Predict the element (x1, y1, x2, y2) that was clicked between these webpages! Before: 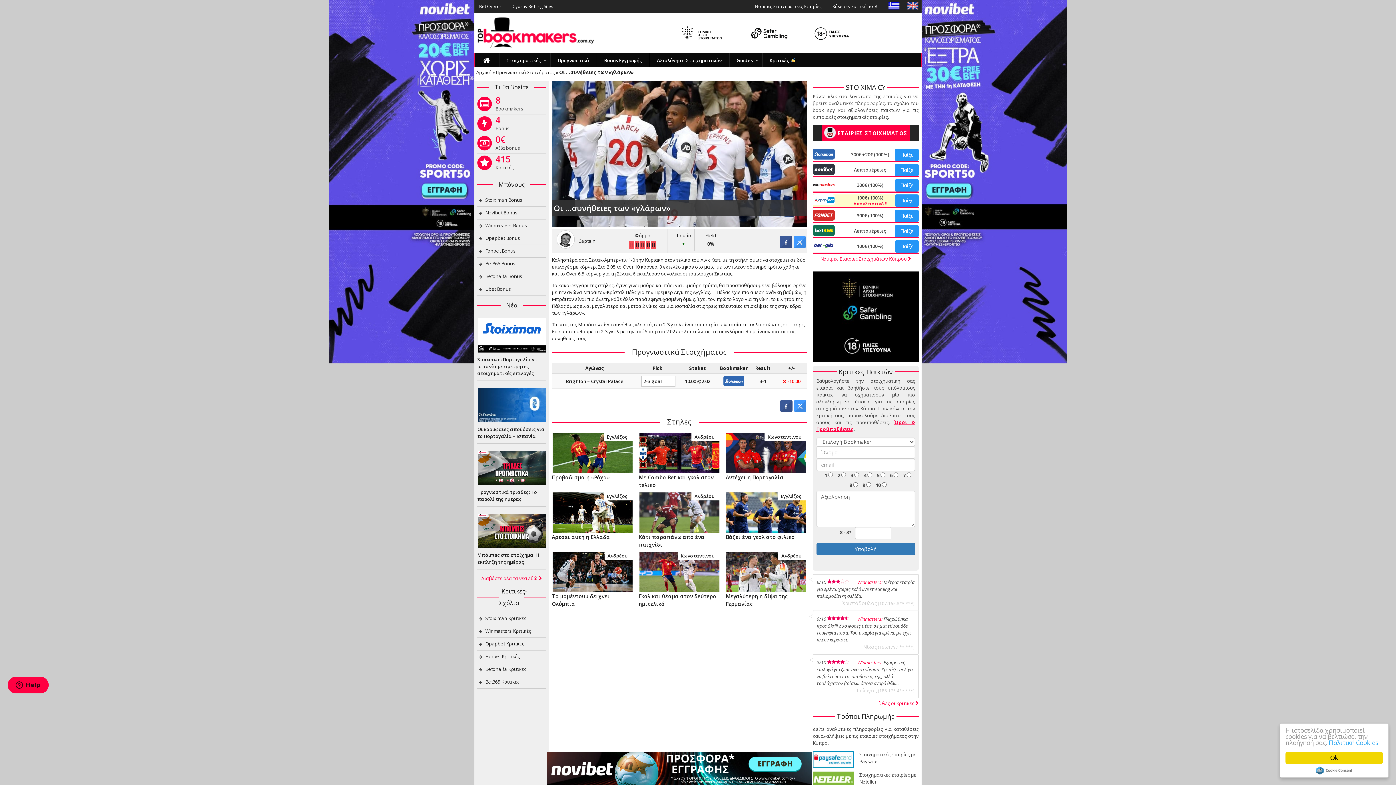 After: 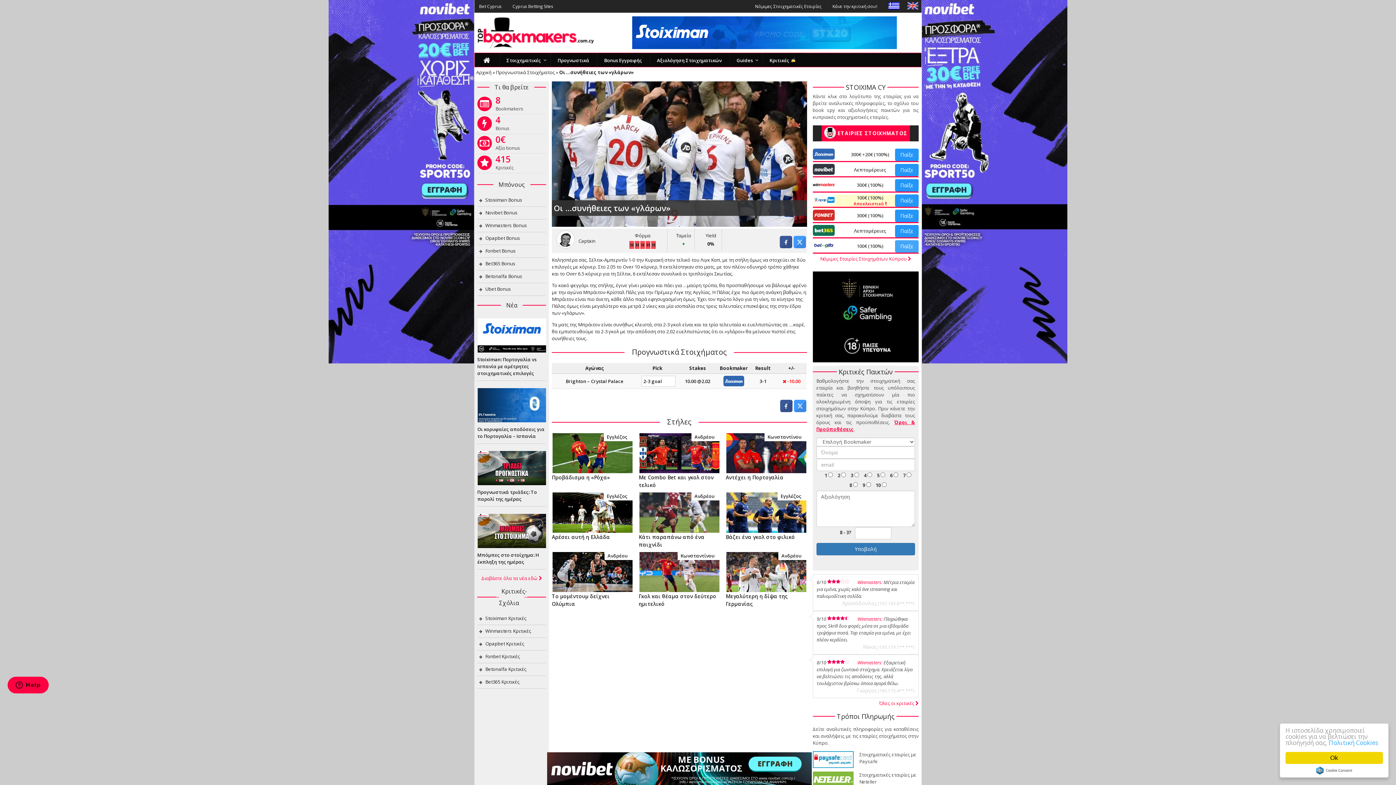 Action: bbox: (895, 240, 918, 252) label: Παίξε